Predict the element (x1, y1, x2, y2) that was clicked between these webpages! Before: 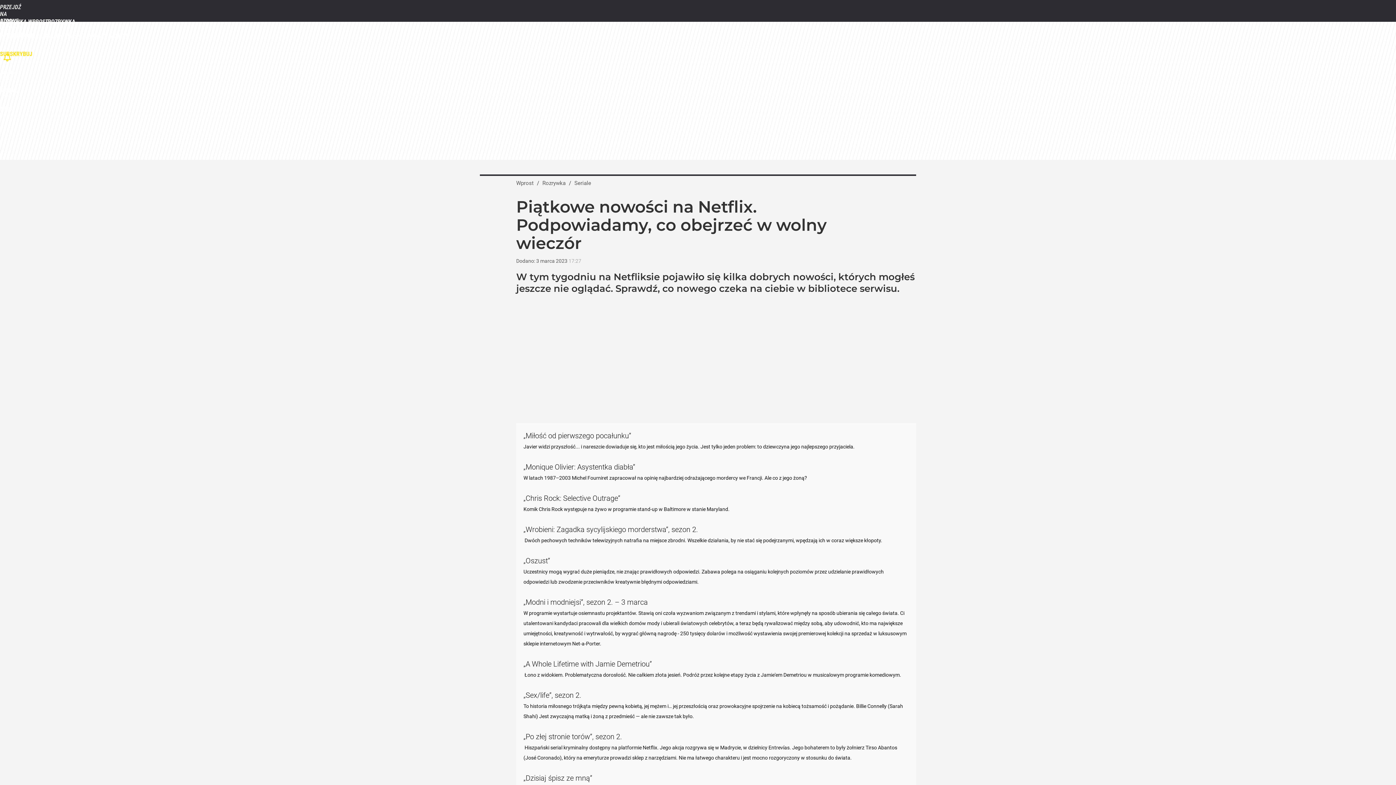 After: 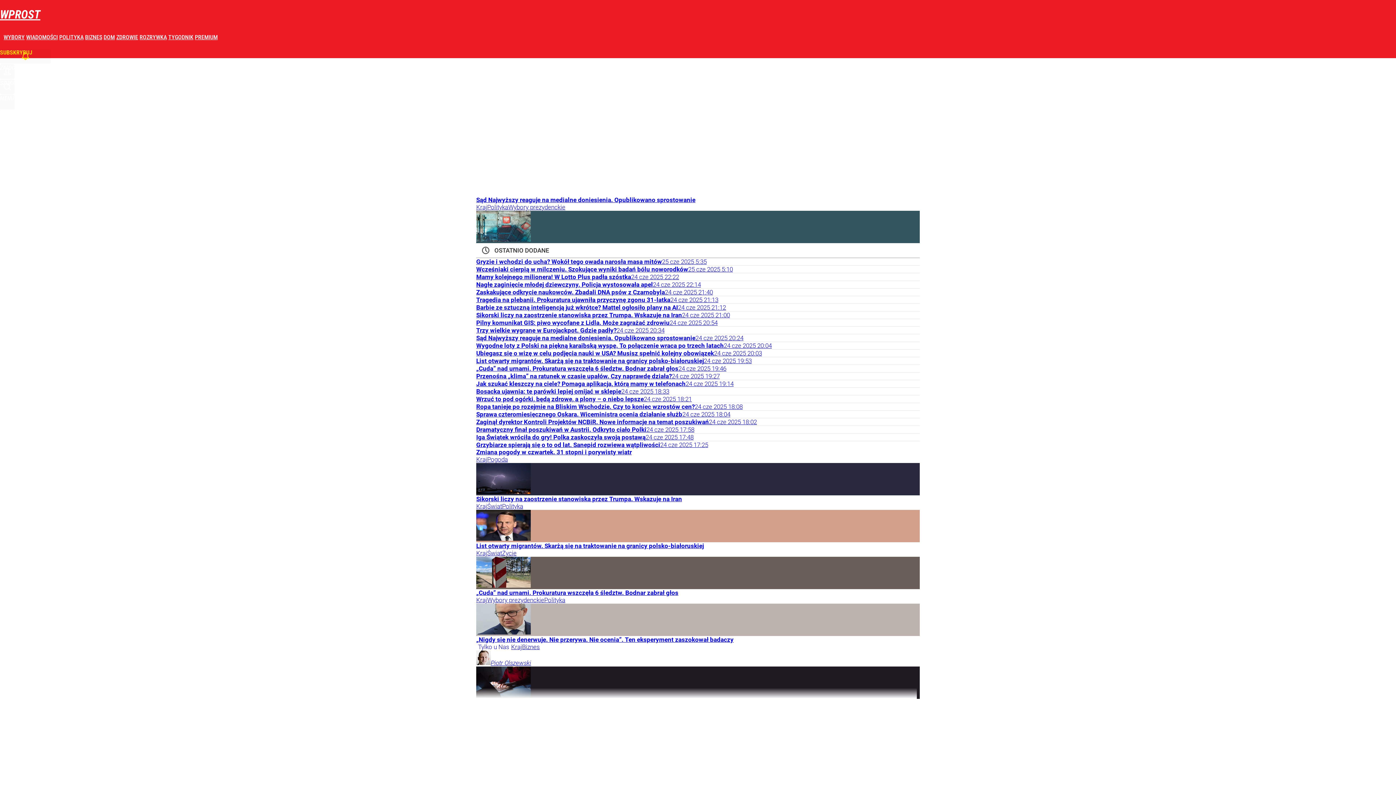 Action: bbox: (516, 179, 533, 186) label: Wprost